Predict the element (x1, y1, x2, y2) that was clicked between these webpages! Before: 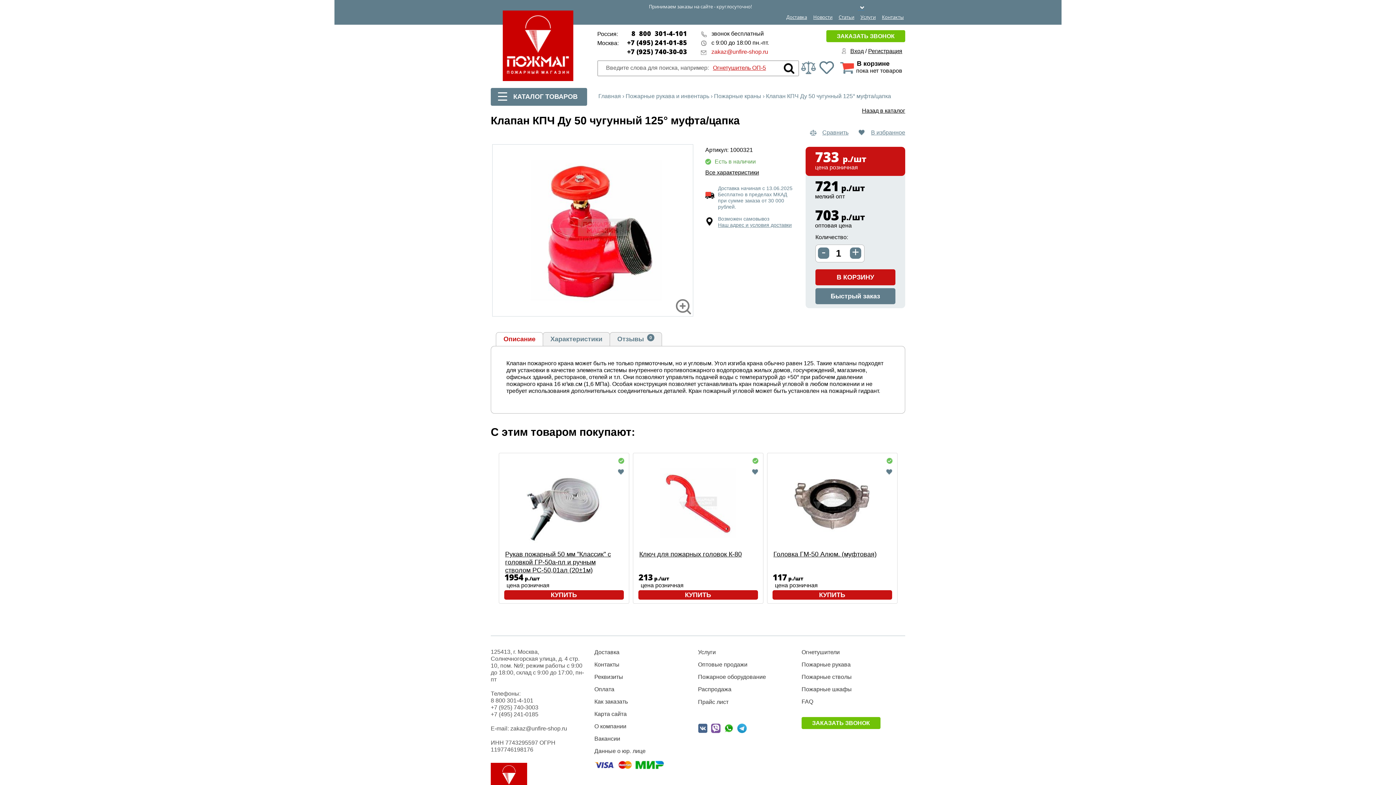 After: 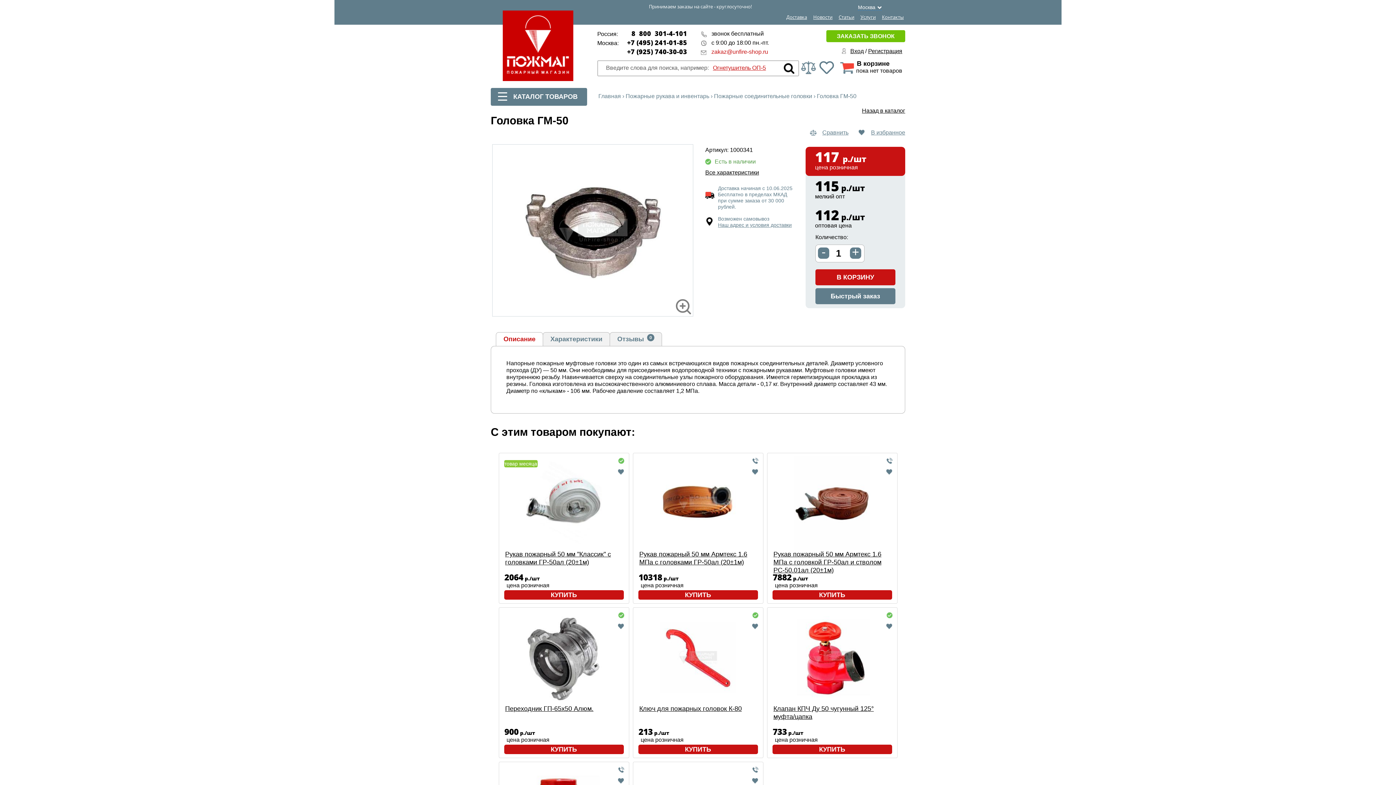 Action: label: Головка ГМ-50 Алюм. (муфтовая) bbox: (773, 550, 891, 574)